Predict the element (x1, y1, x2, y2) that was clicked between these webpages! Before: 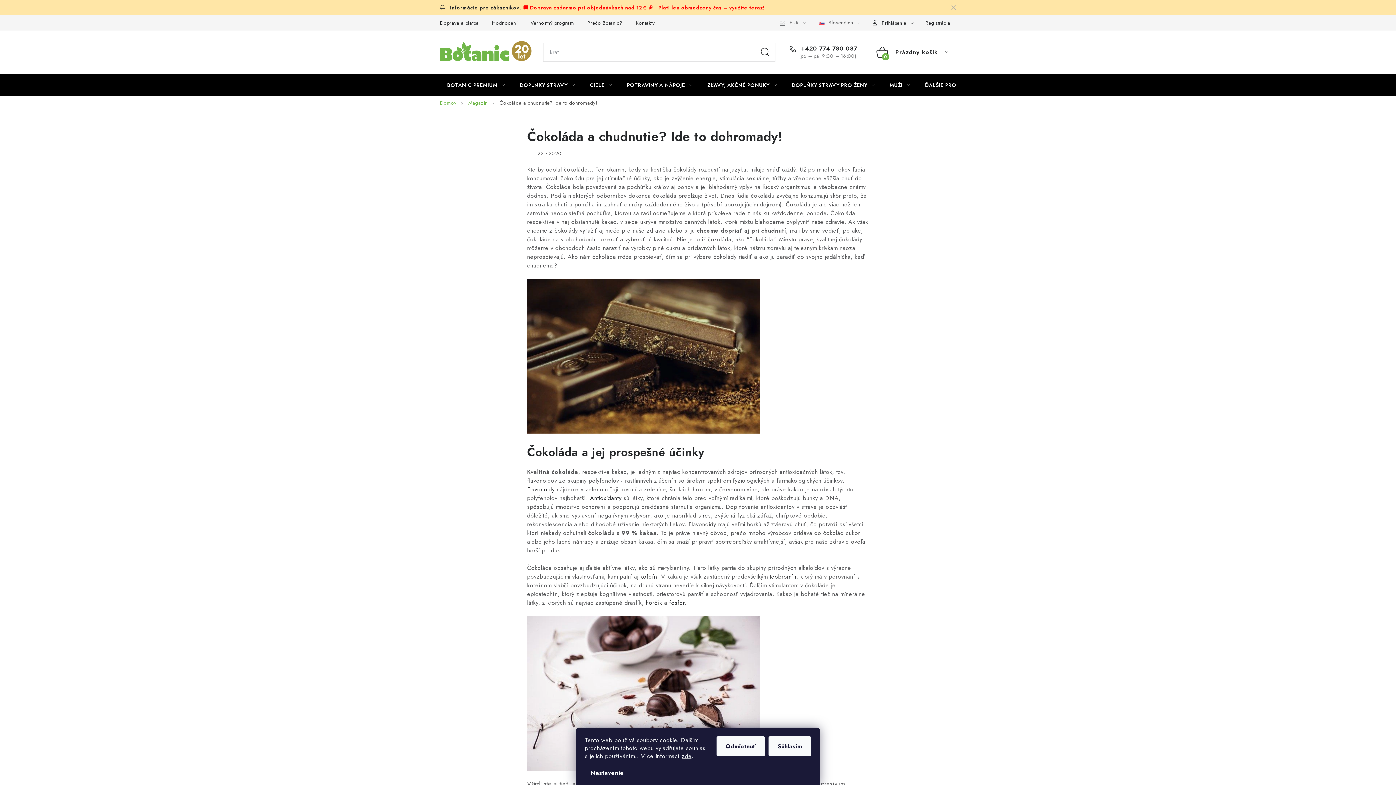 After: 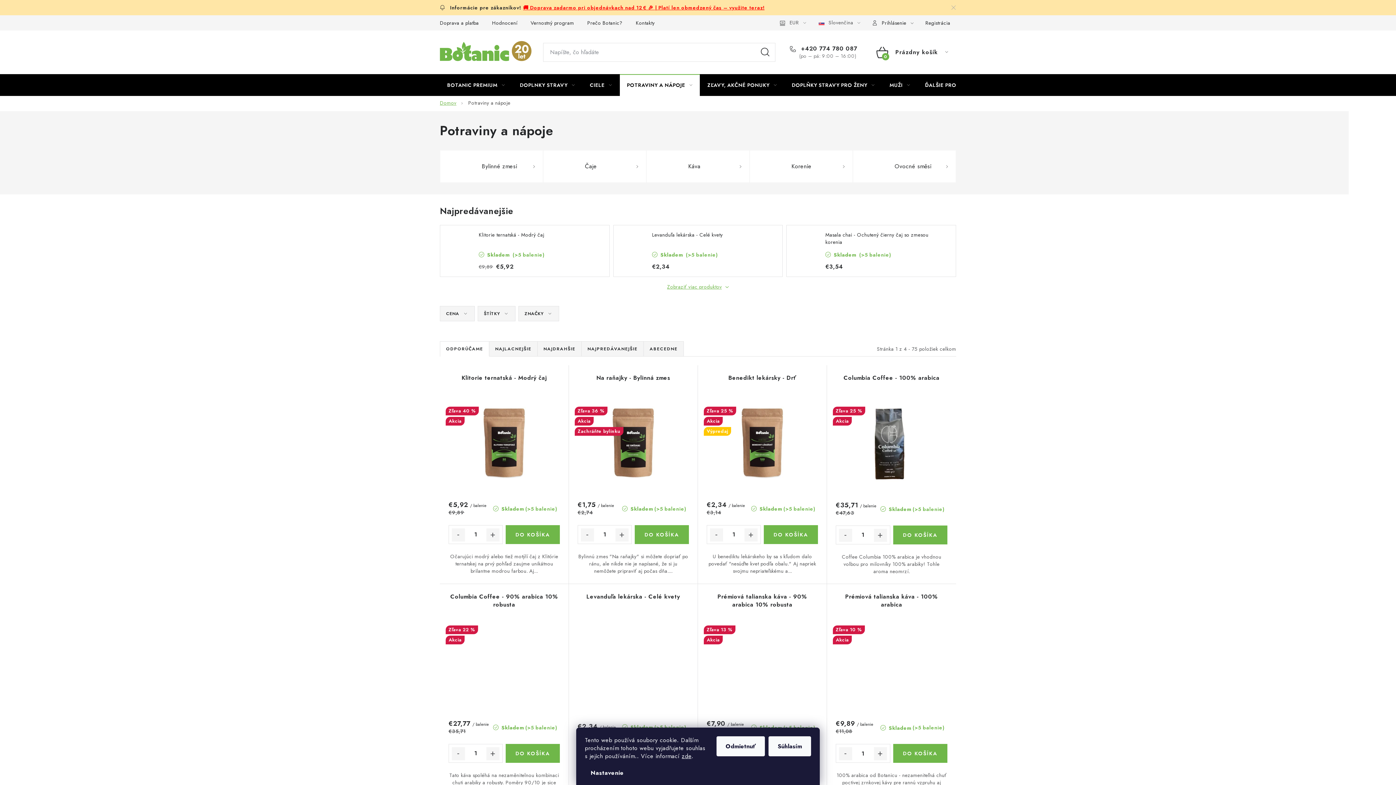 Action: bbox: (619, 74, 700, 96) label: POTRAVINY A NÁPOJE